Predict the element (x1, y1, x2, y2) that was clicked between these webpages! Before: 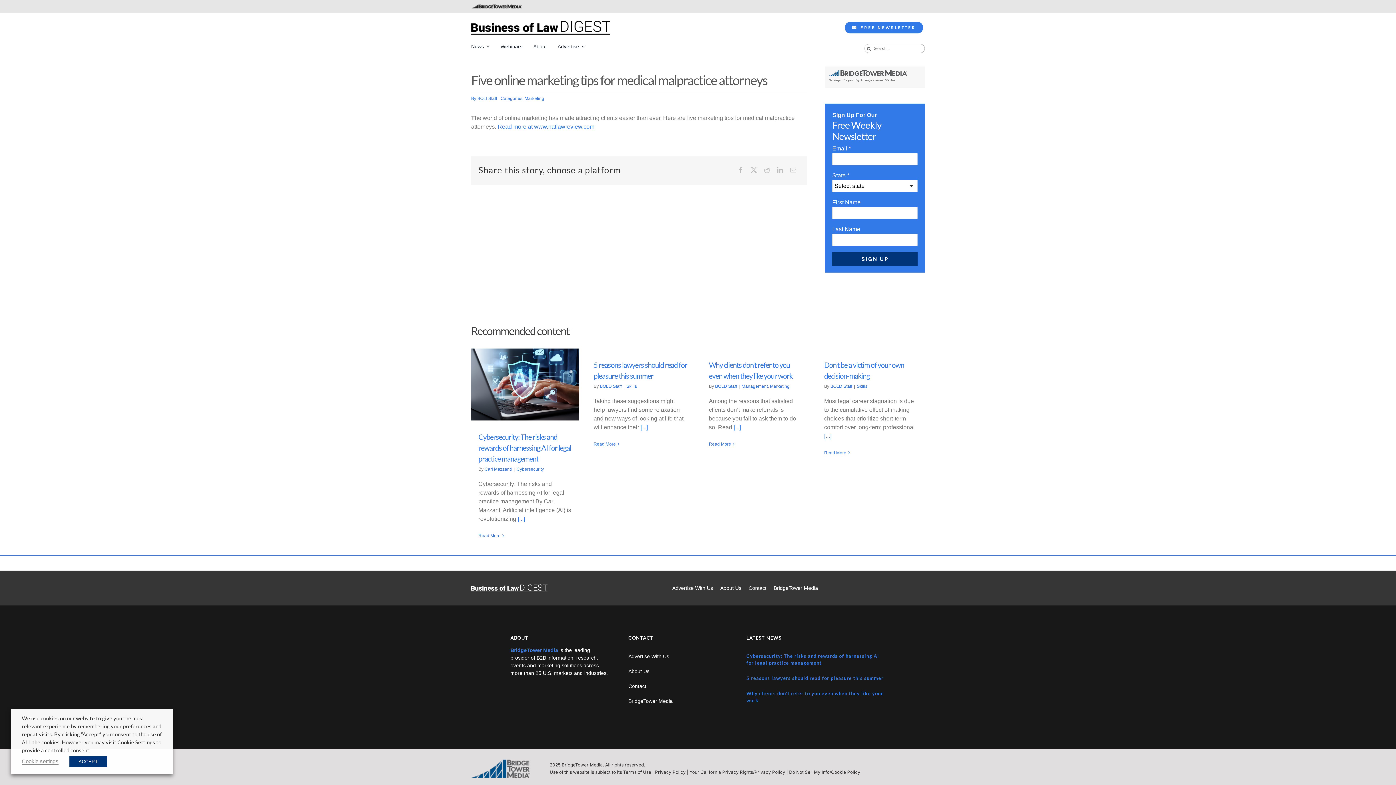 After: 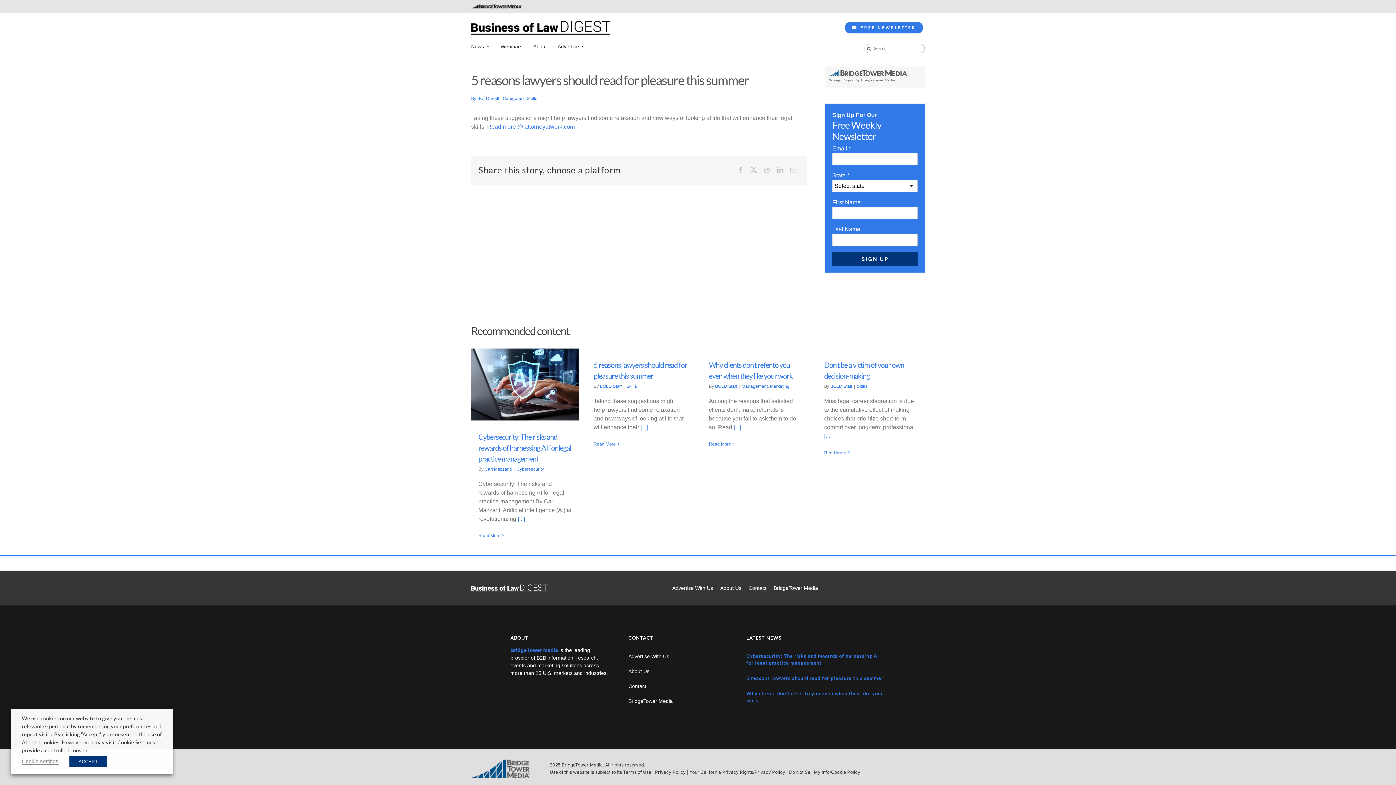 Action: label:  [...] bbox: (639, 424, 647, 430)